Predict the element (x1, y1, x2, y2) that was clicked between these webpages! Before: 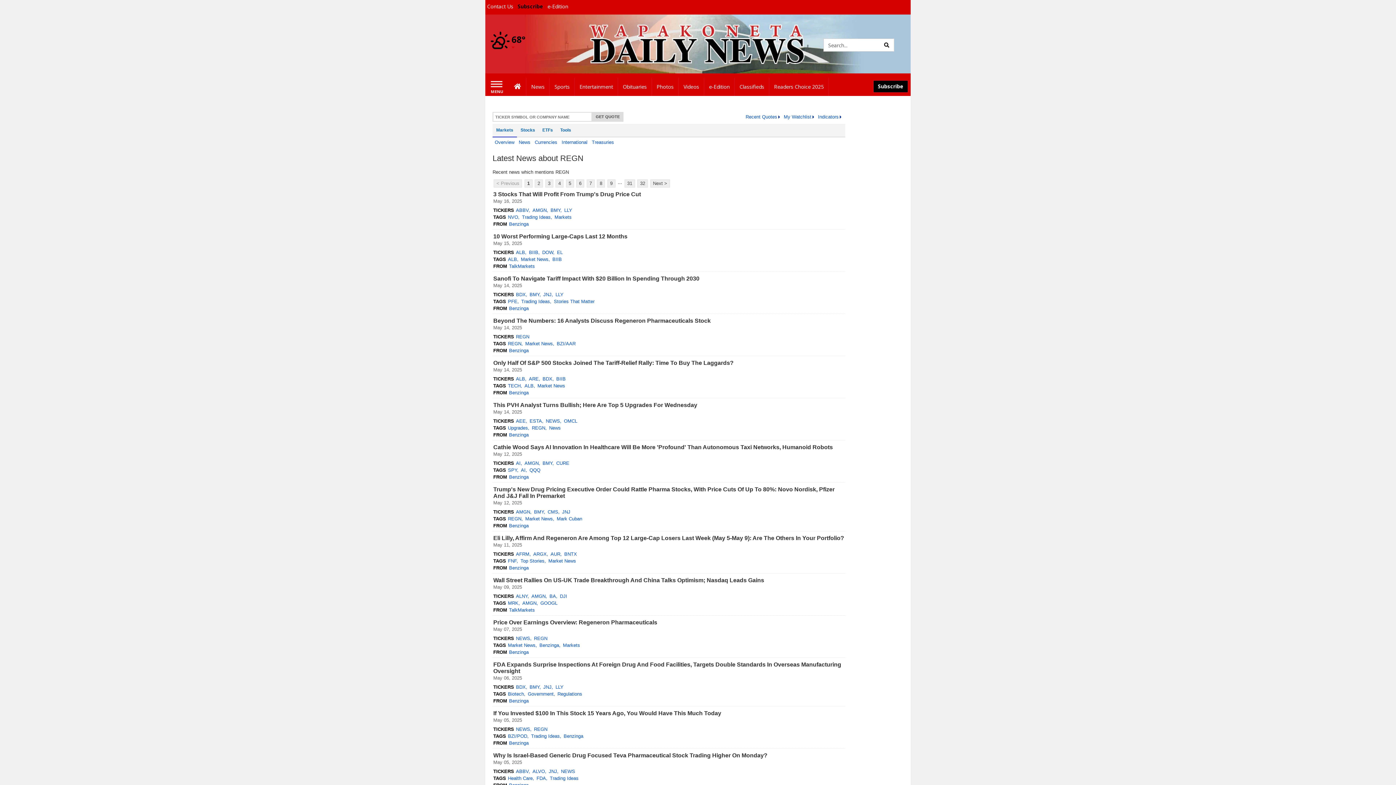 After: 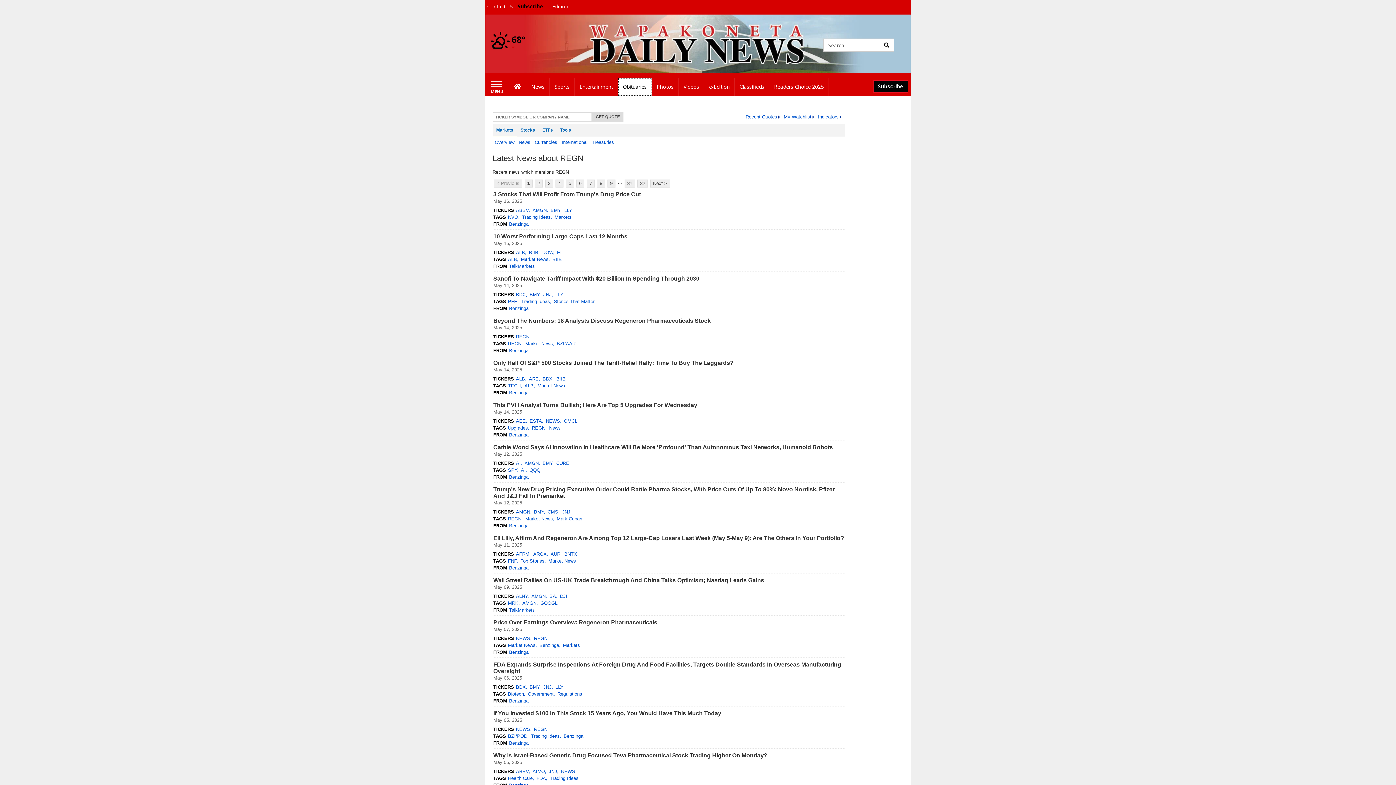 Action: label: Obituaries bbox: (618, 77, 652, 96)